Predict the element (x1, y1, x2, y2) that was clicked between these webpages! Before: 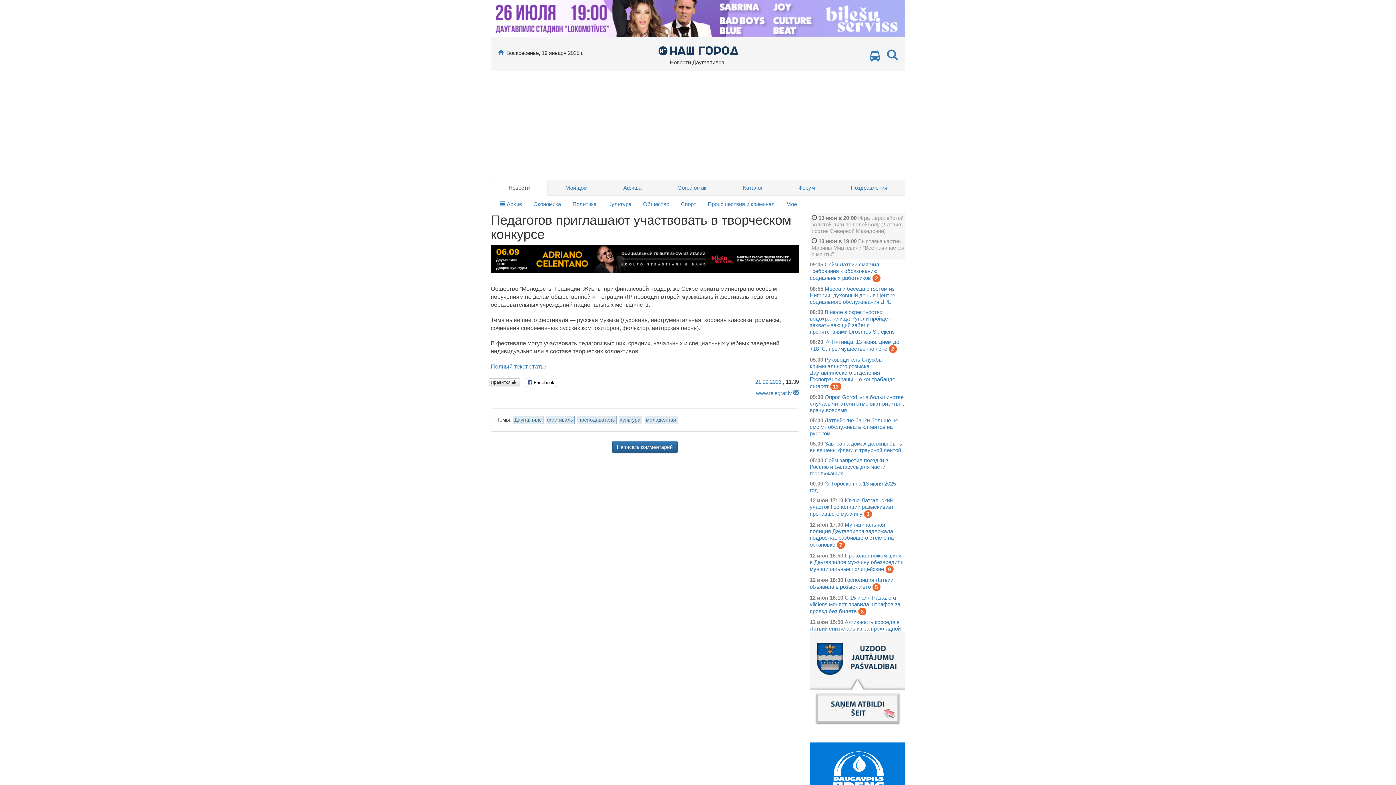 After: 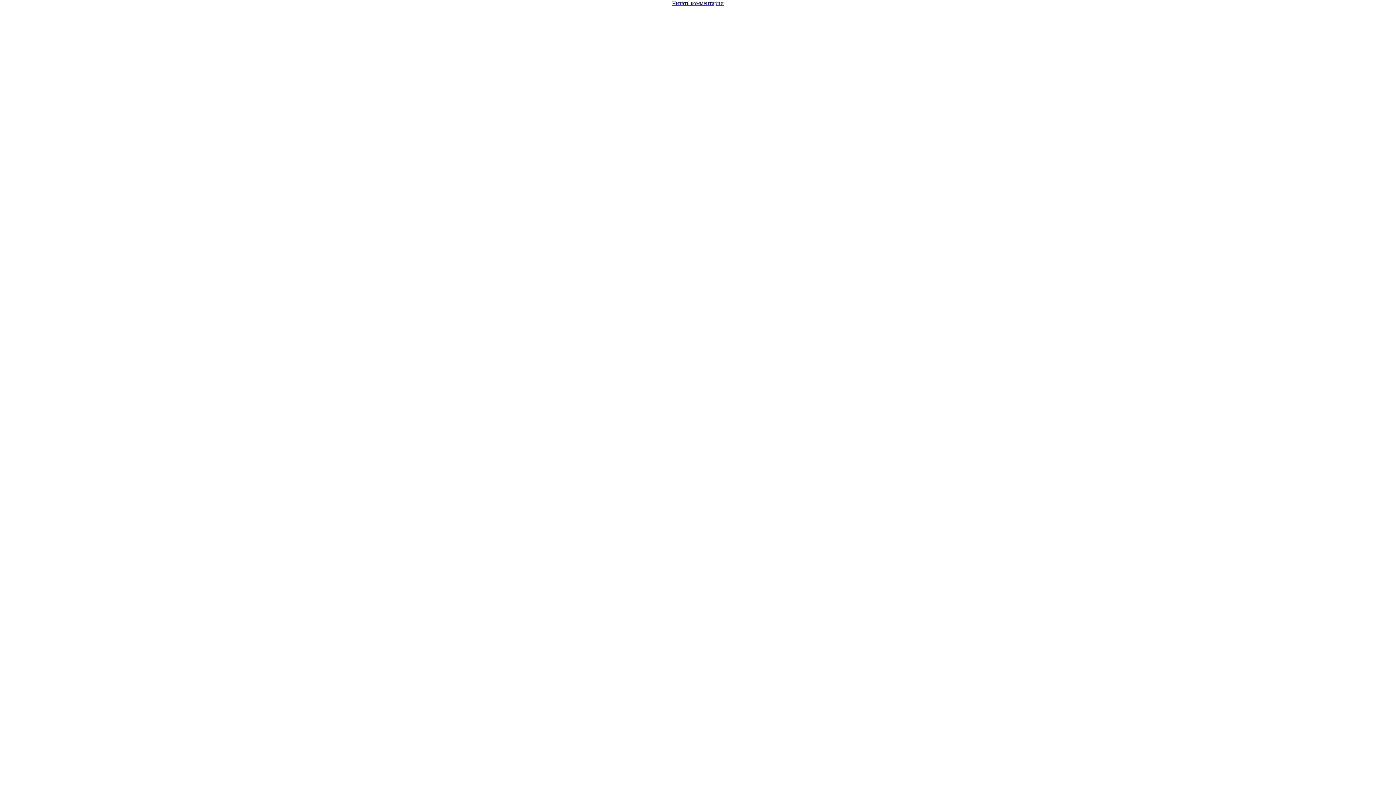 Action: label: Полный текст статьи bbox: (490, 363, 546, 369)